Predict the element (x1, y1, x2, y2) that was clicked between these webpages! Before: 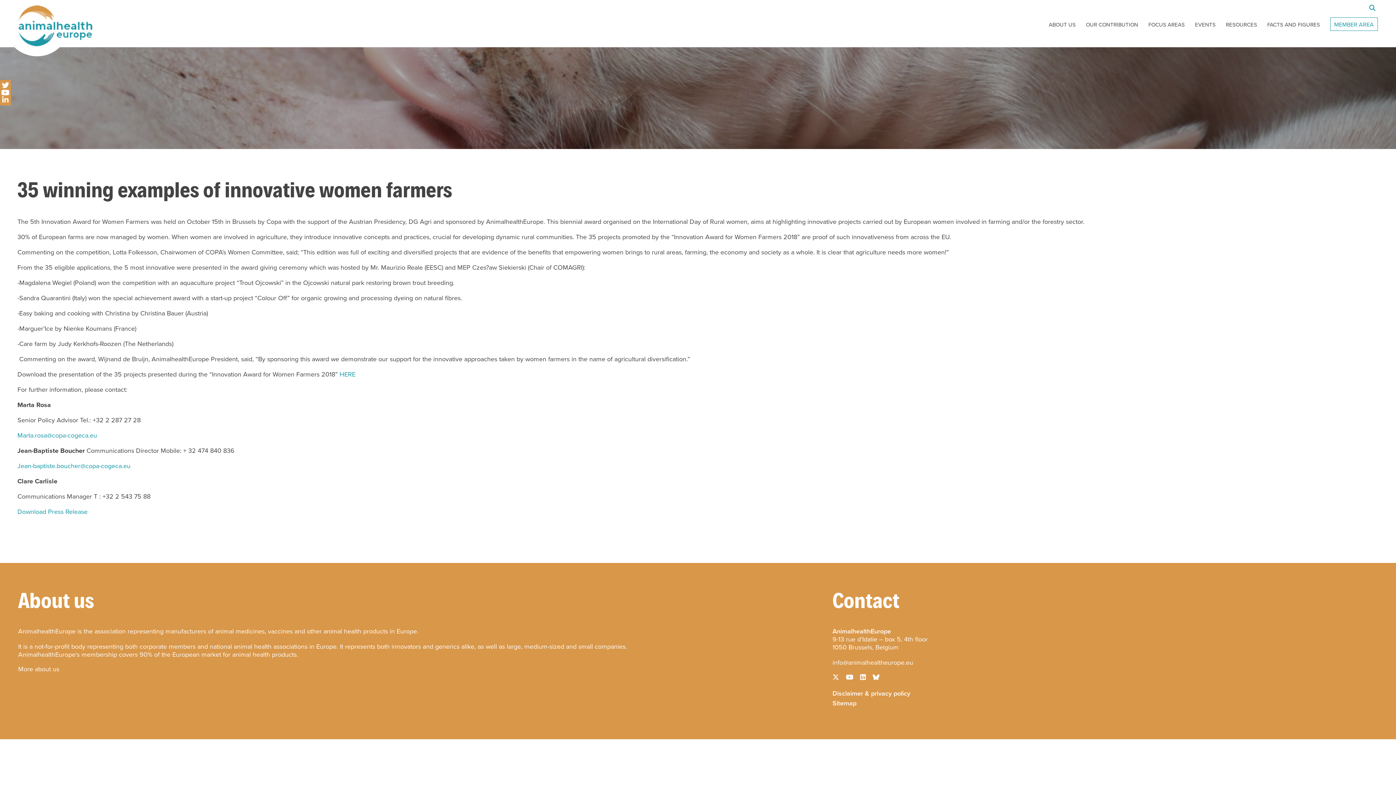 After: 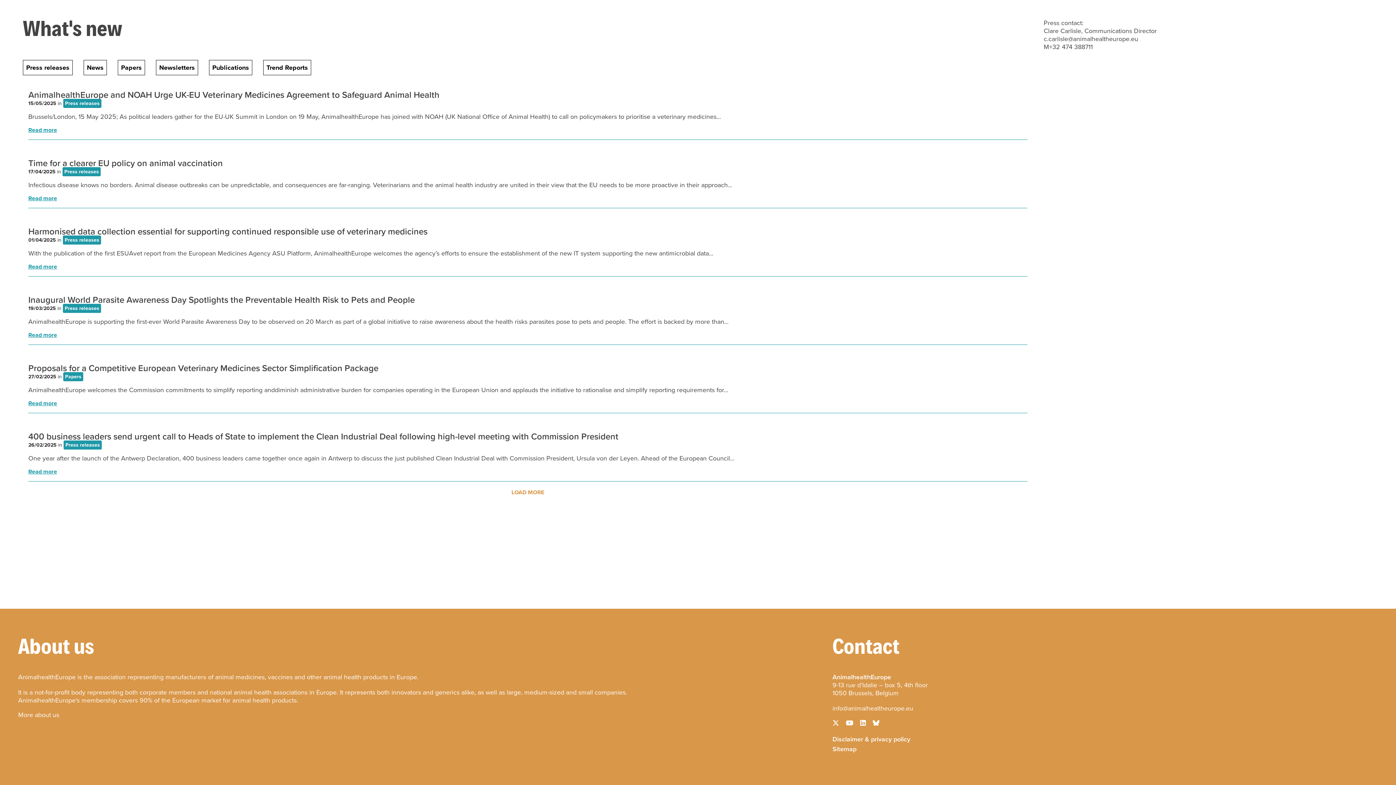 Action: bbox: (1226, 18, 1257, 30) label: RESOURCES